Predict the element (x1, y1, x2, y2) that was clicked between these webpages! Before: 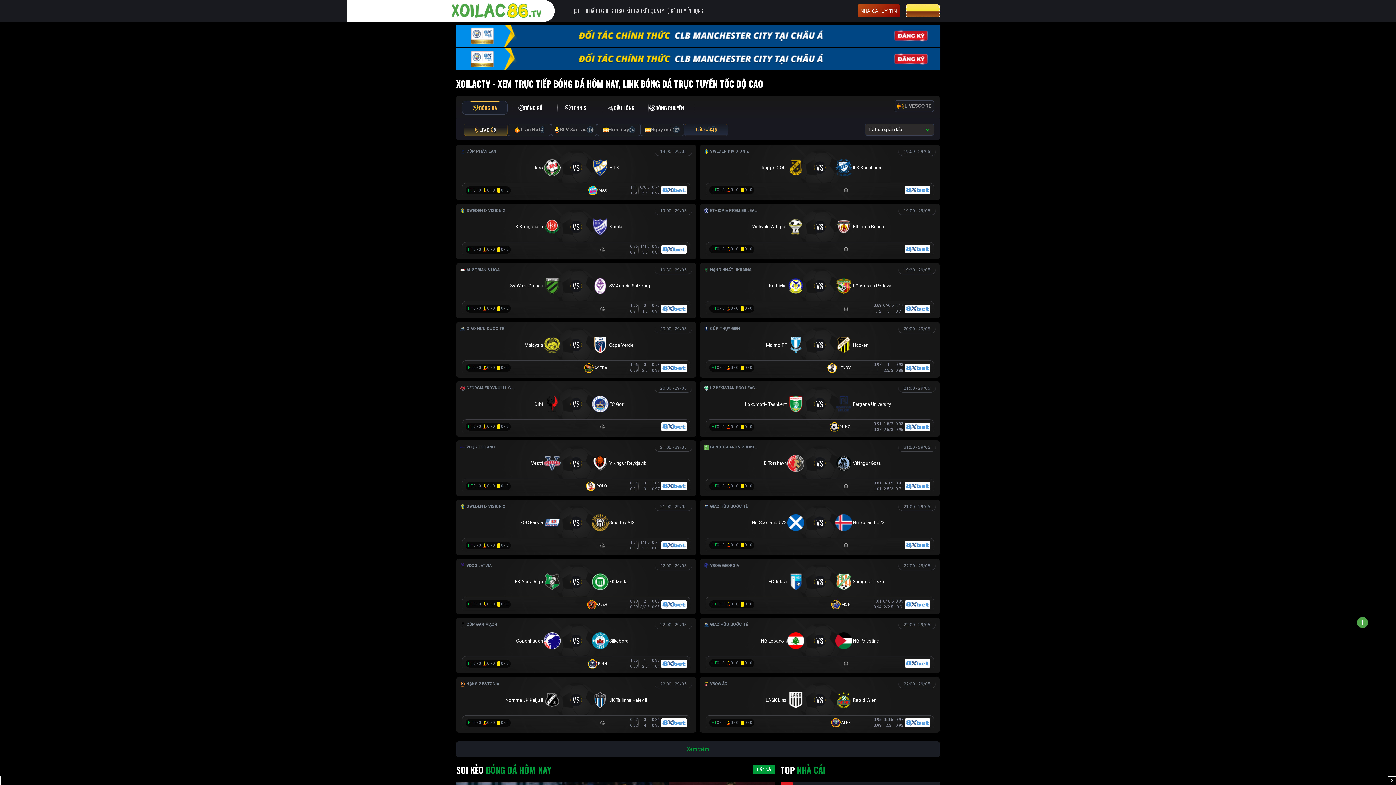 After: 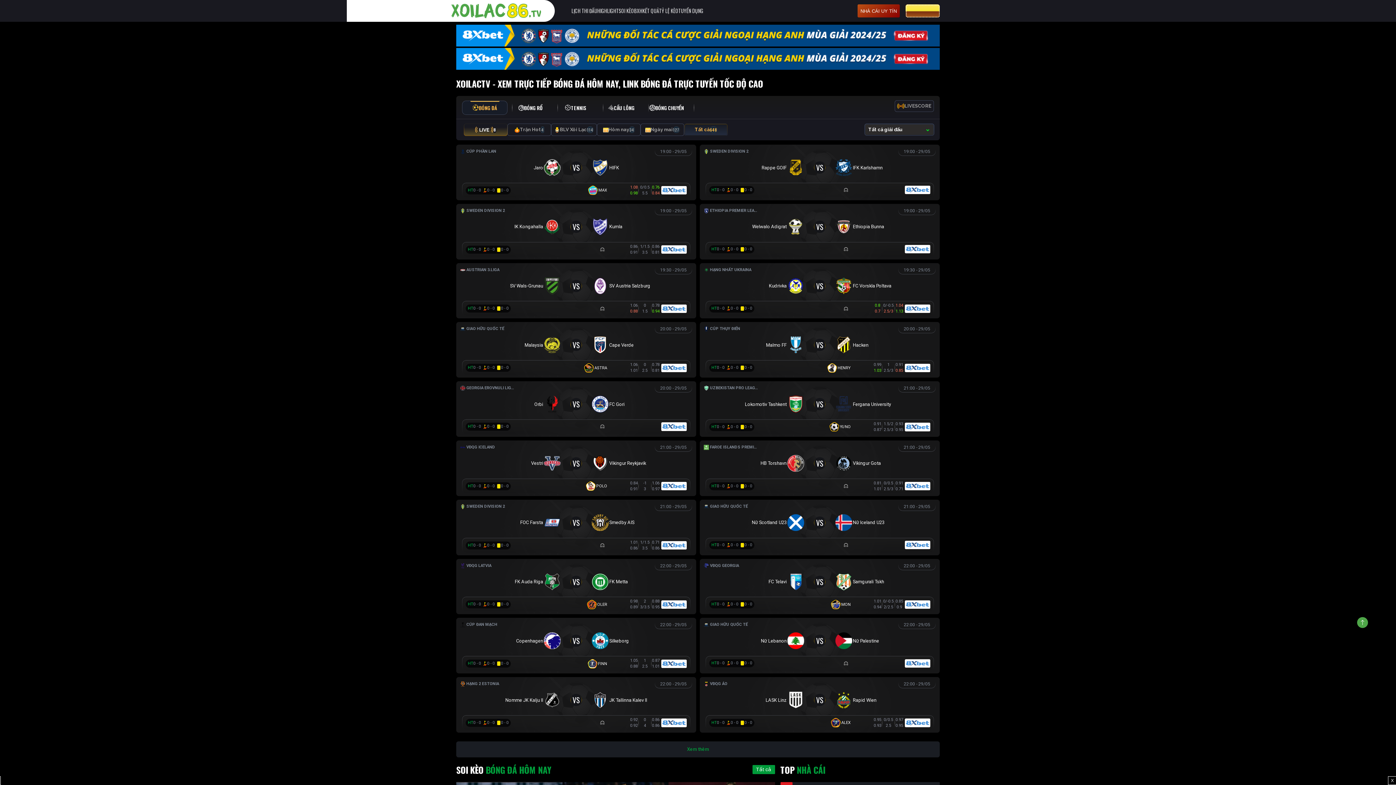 Action: bbox: (661, 719, 686, 727)